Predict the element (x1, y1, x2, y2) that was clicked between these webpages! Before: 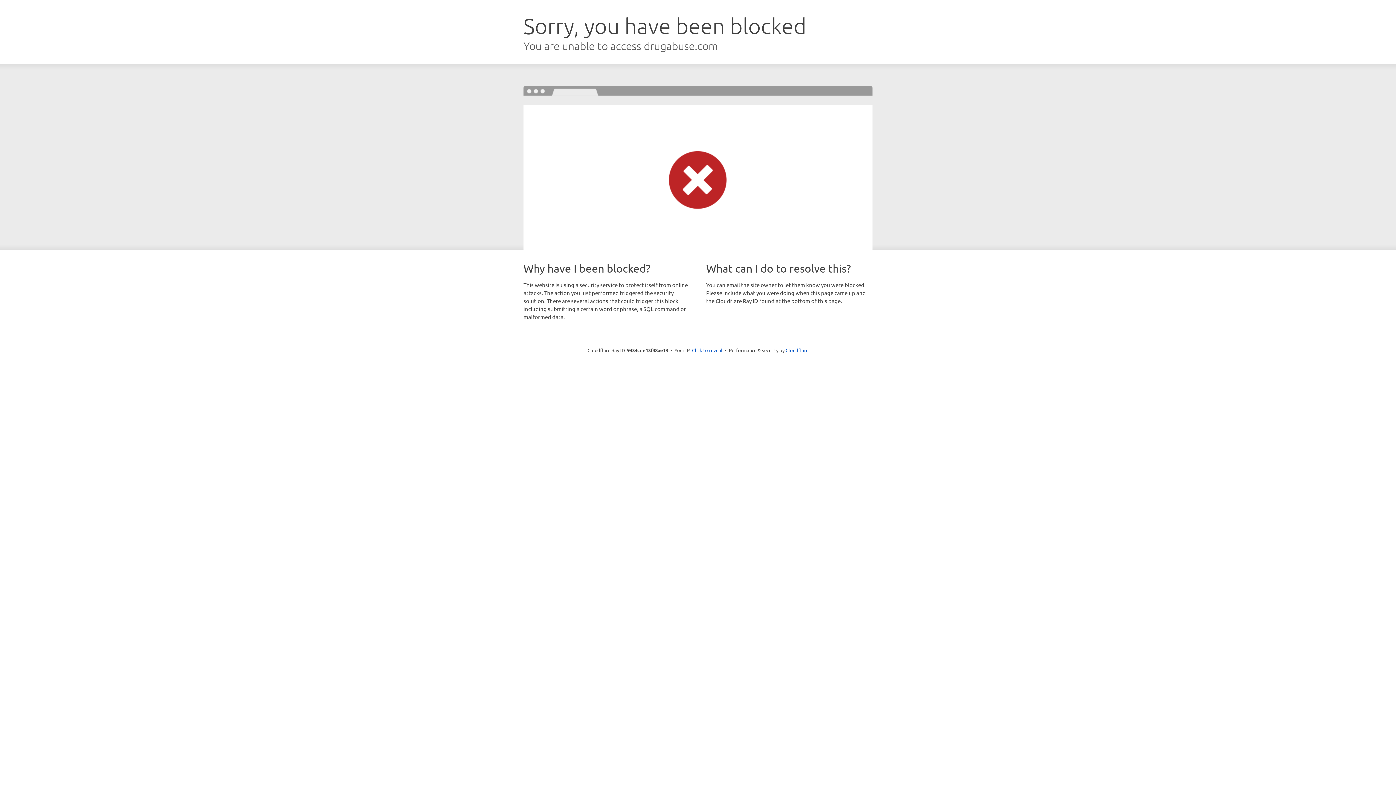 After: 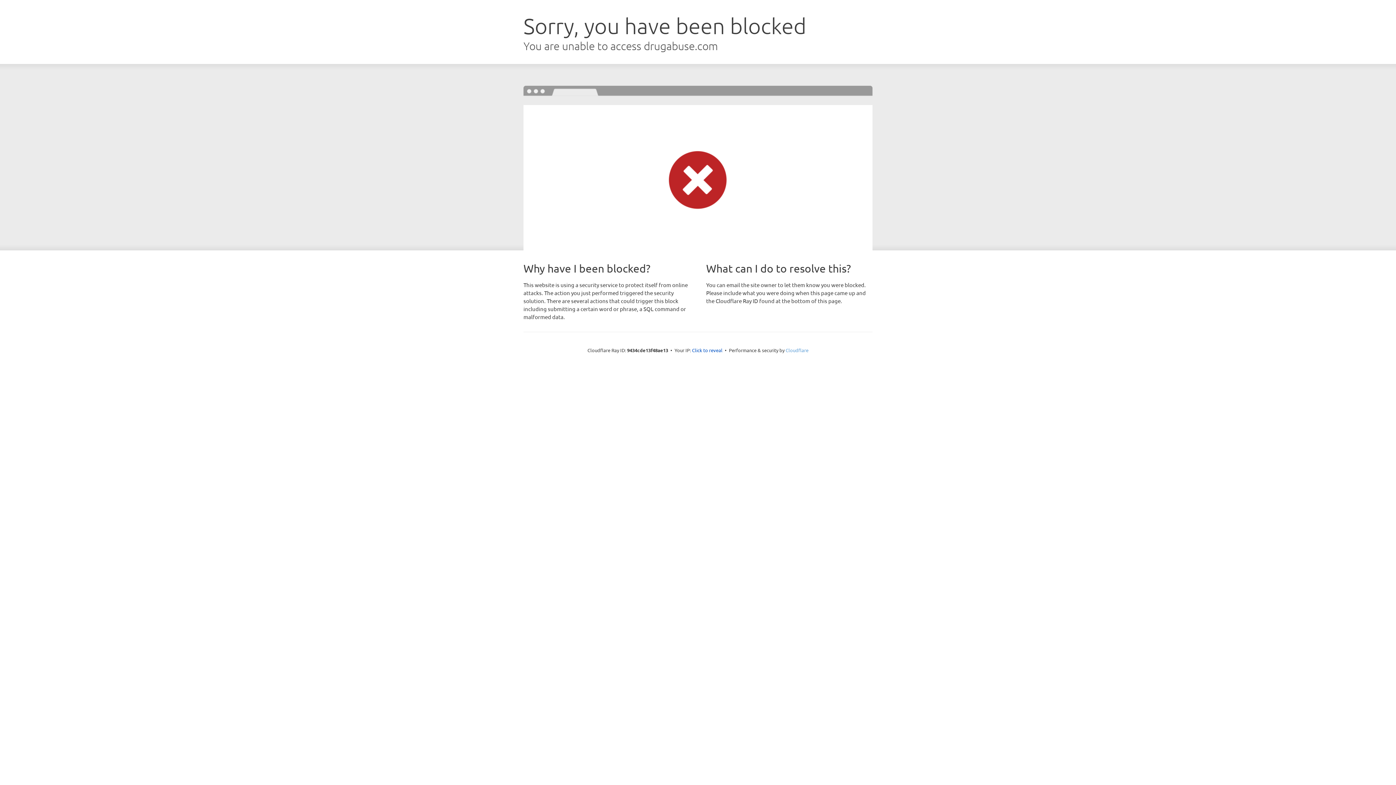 Action: label: Cloudflare bbox: (785, 347, 808, 353)